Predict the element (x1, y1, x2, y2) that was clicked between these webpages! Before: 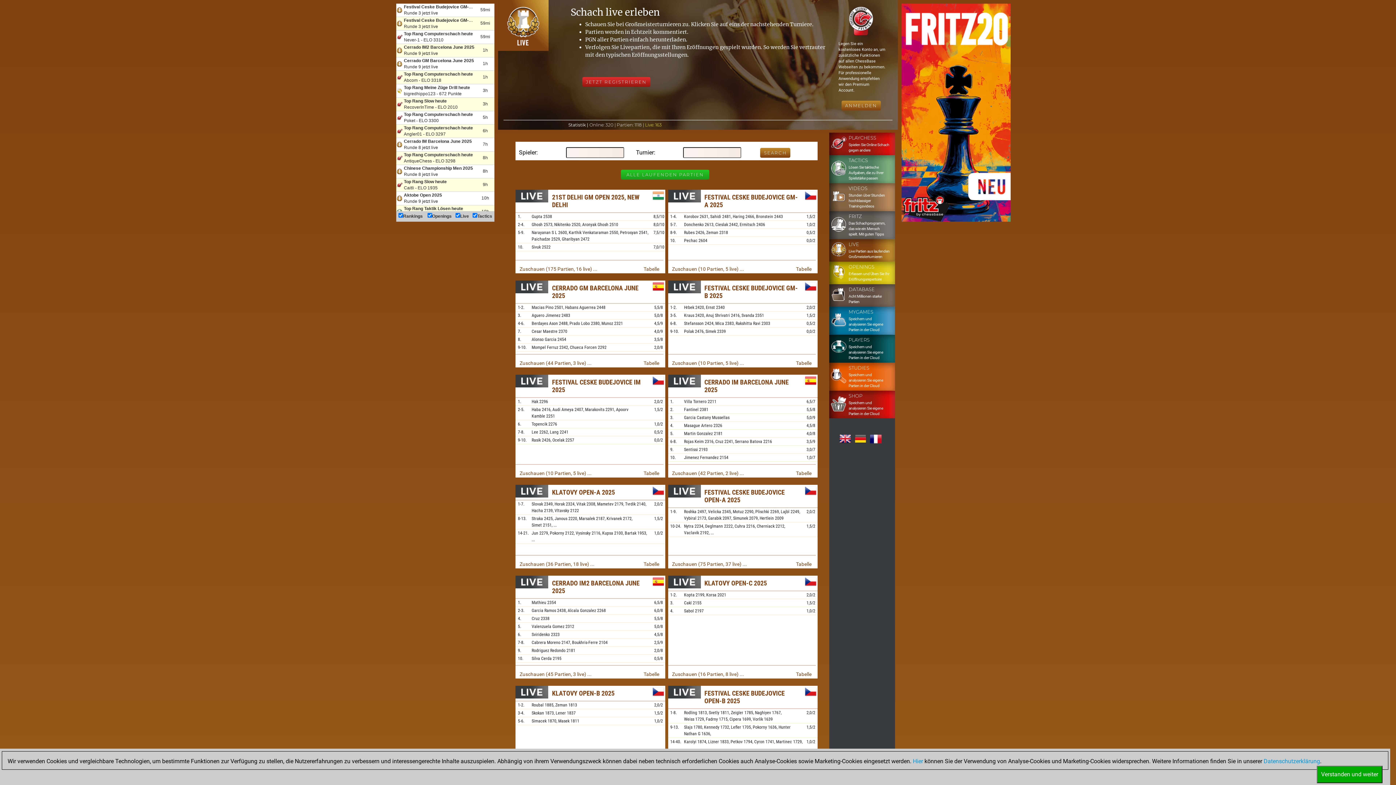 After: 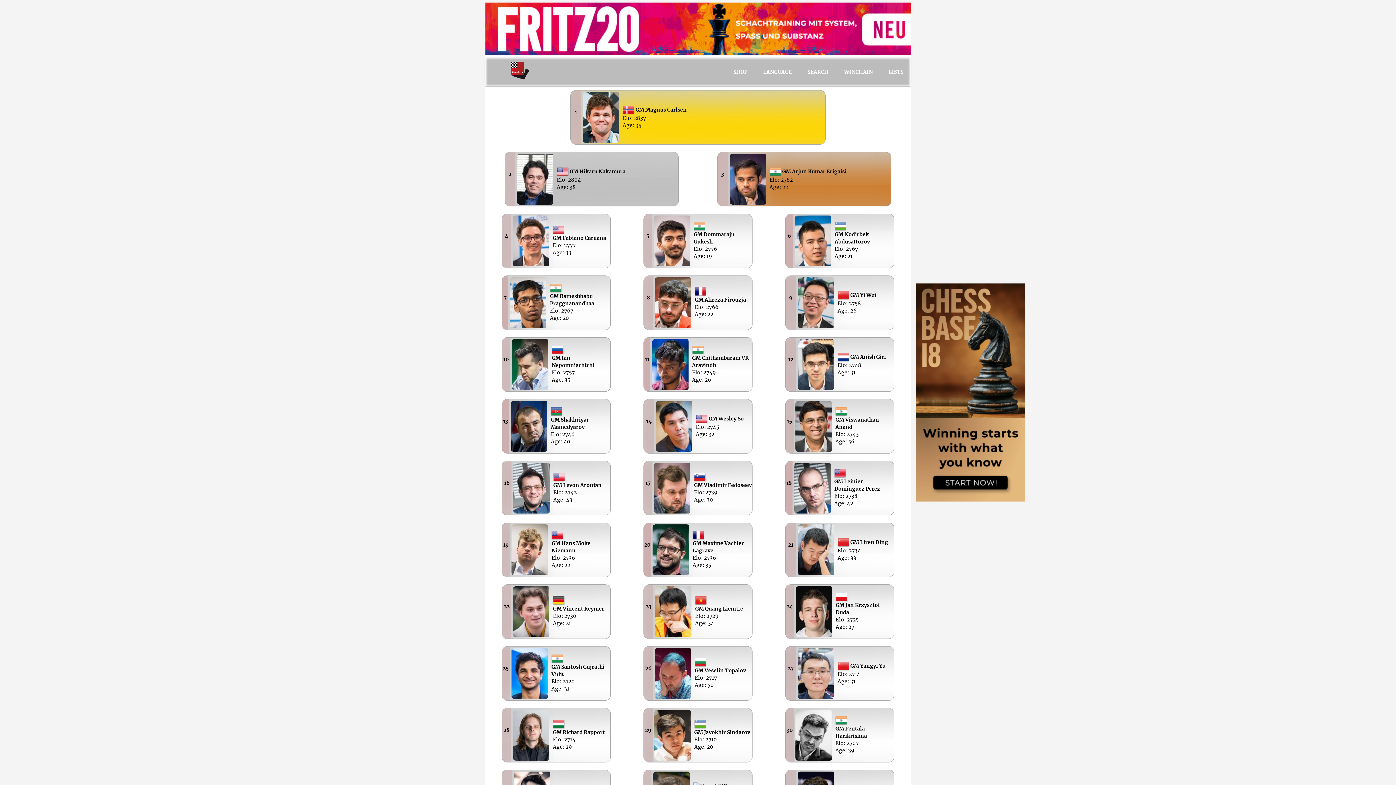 Action: bbox: (829, 336, 892, 361) label: 	PLAYERS
Speichern und analysieren Sie eigene Partien in der Cloud